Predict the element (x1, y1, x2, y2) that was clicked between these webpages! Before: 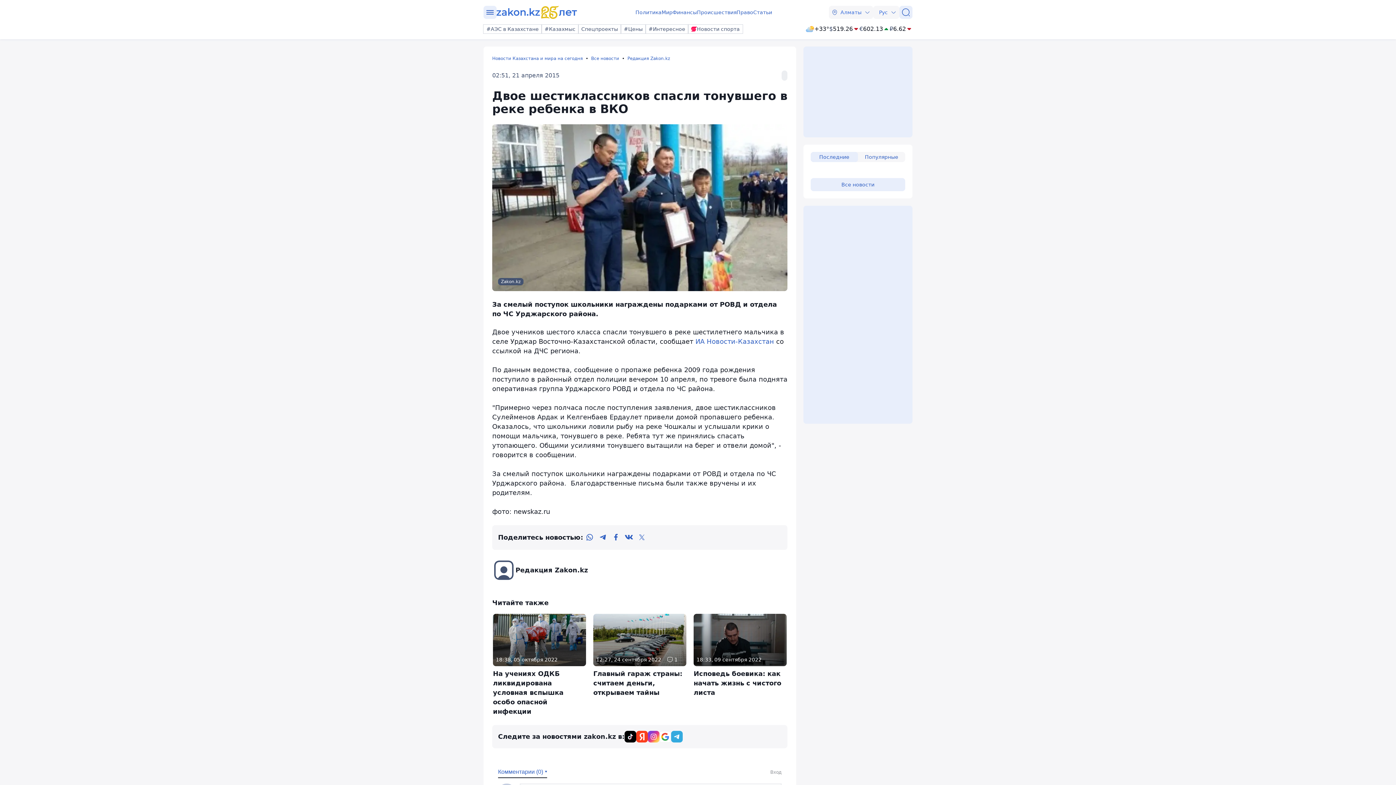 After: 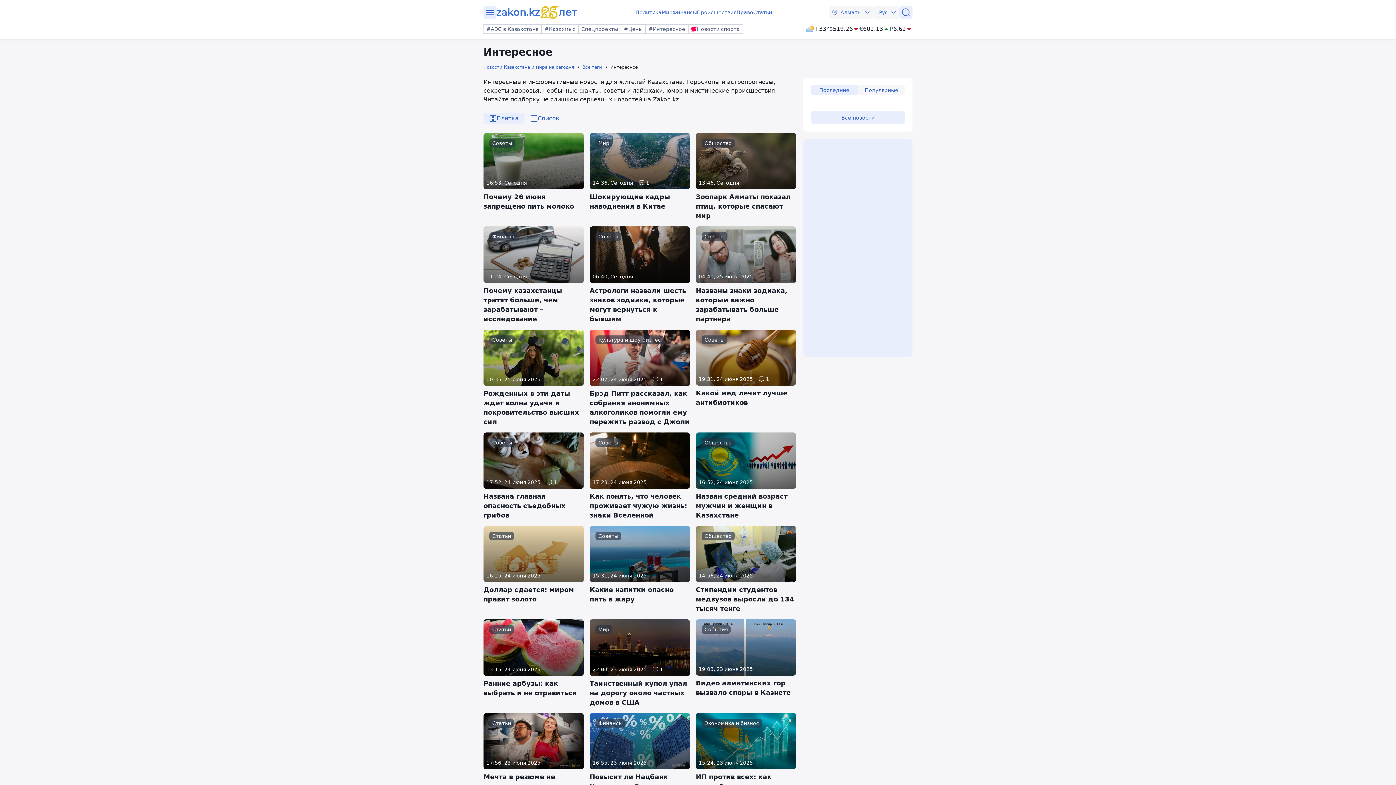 Action: label: #Интересное bbox: (645, 24, 688, 33)